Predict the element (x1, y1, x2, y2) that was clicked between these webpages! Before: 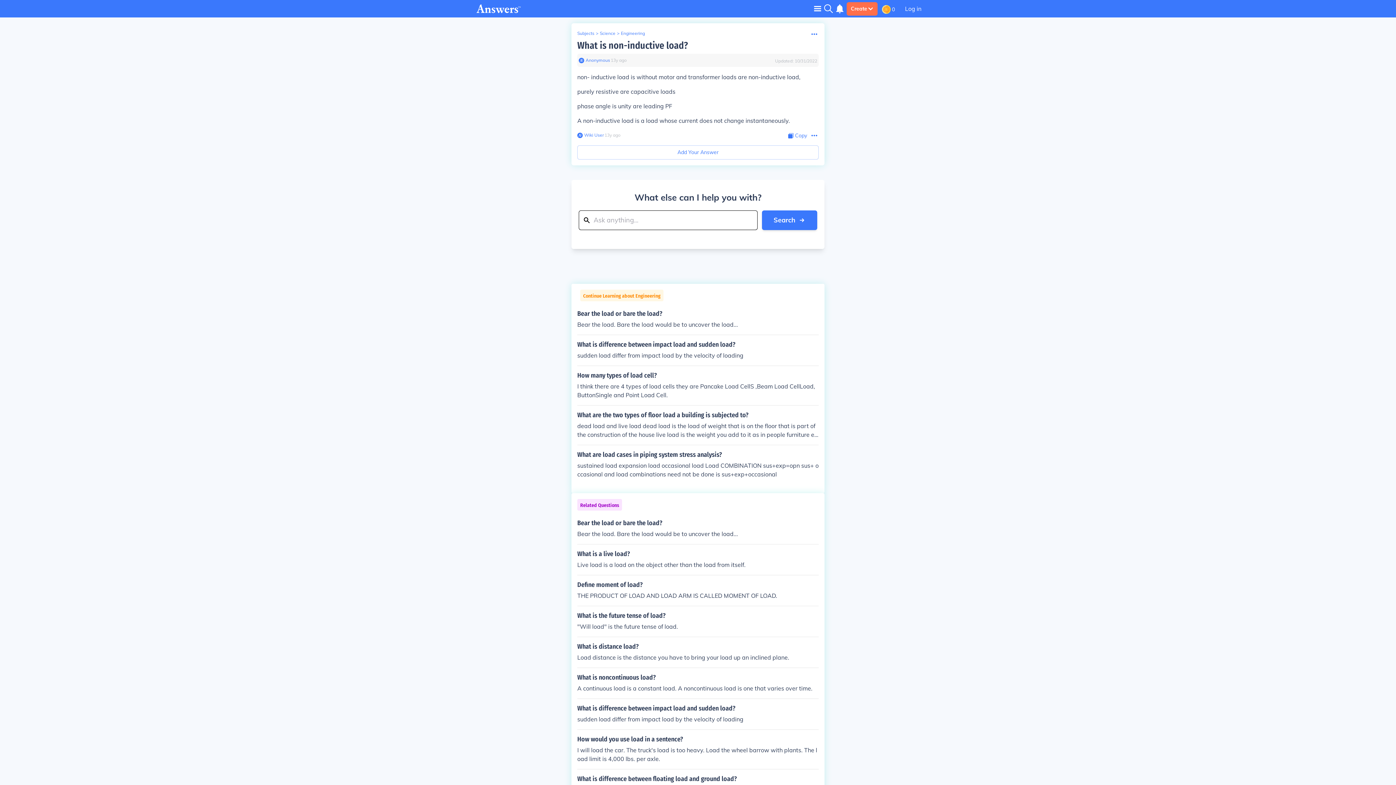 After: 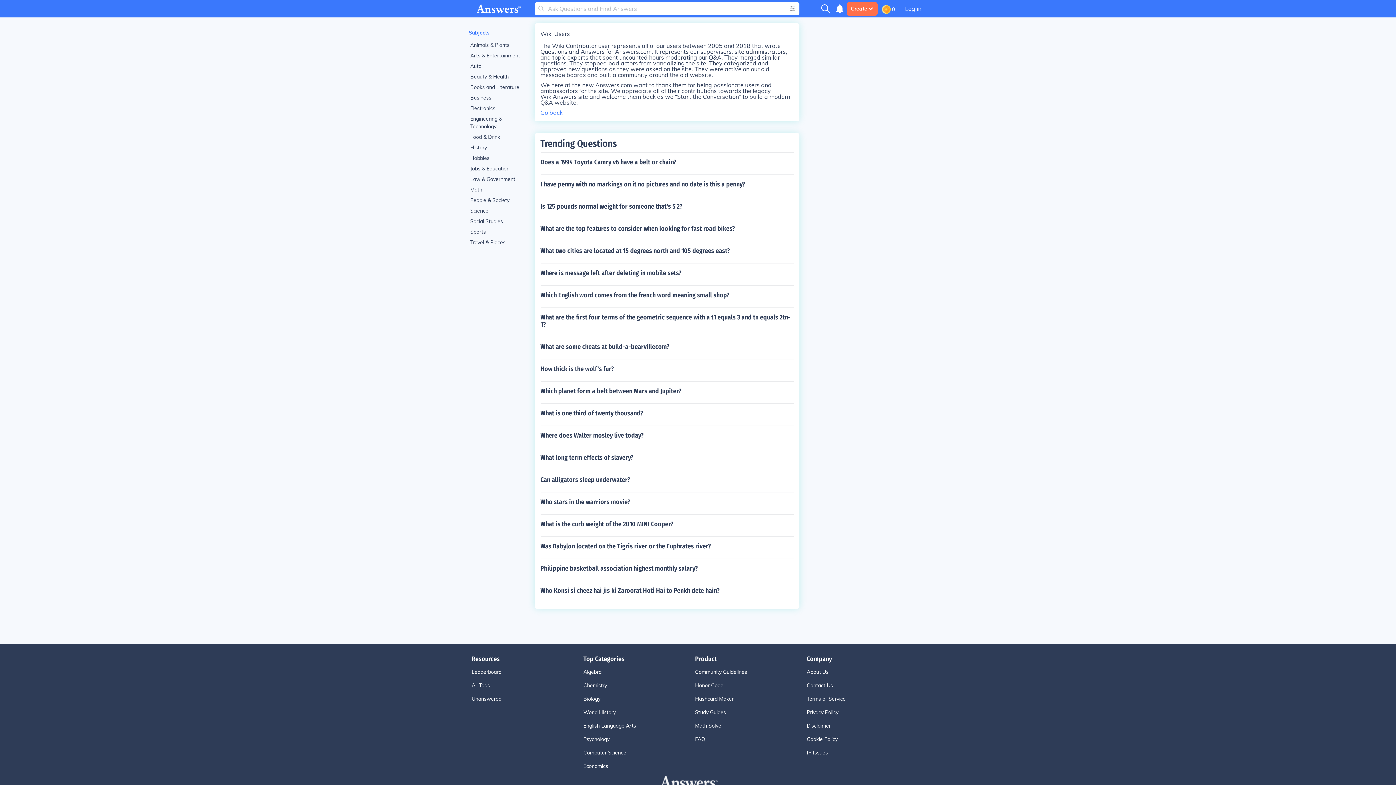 Action: bbox: (582, 132, 604, 138) label: Wiki User